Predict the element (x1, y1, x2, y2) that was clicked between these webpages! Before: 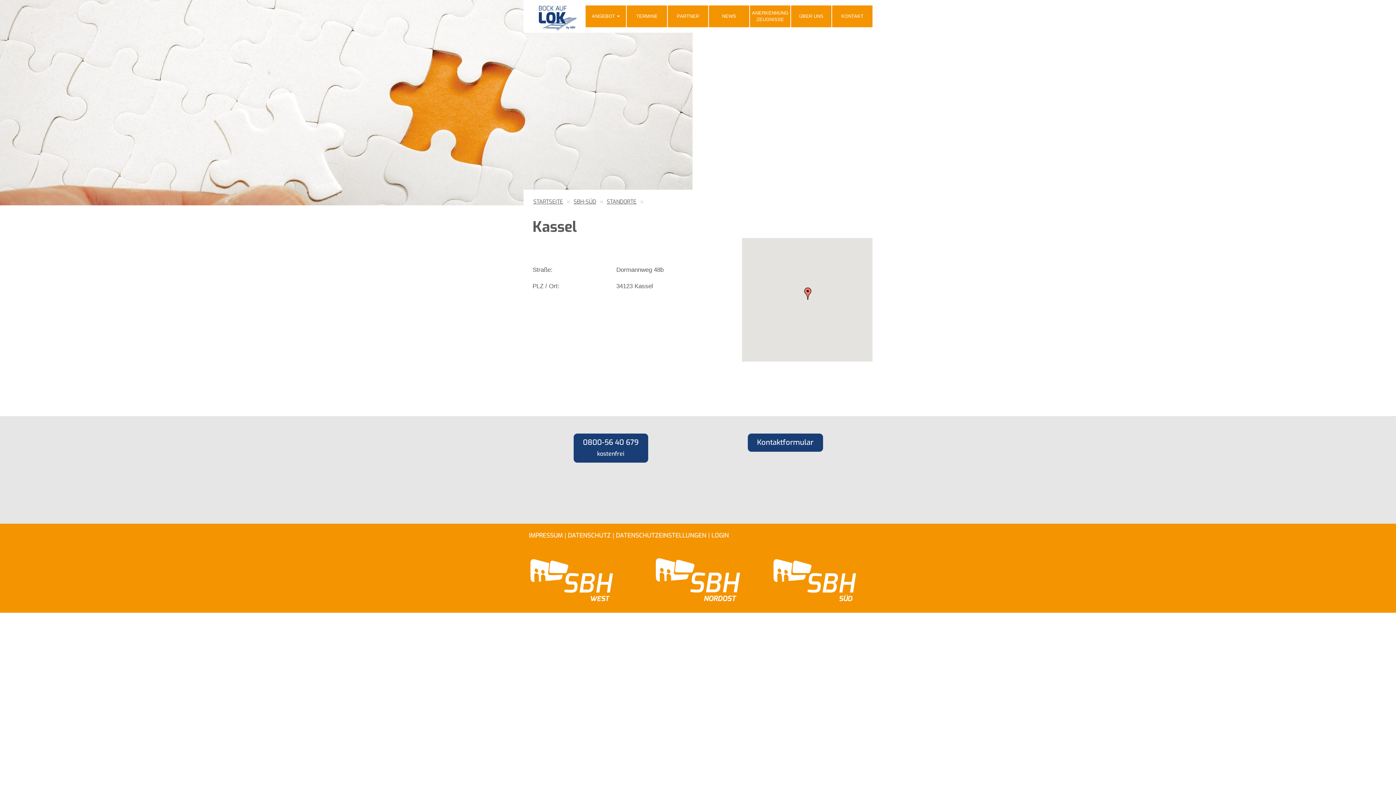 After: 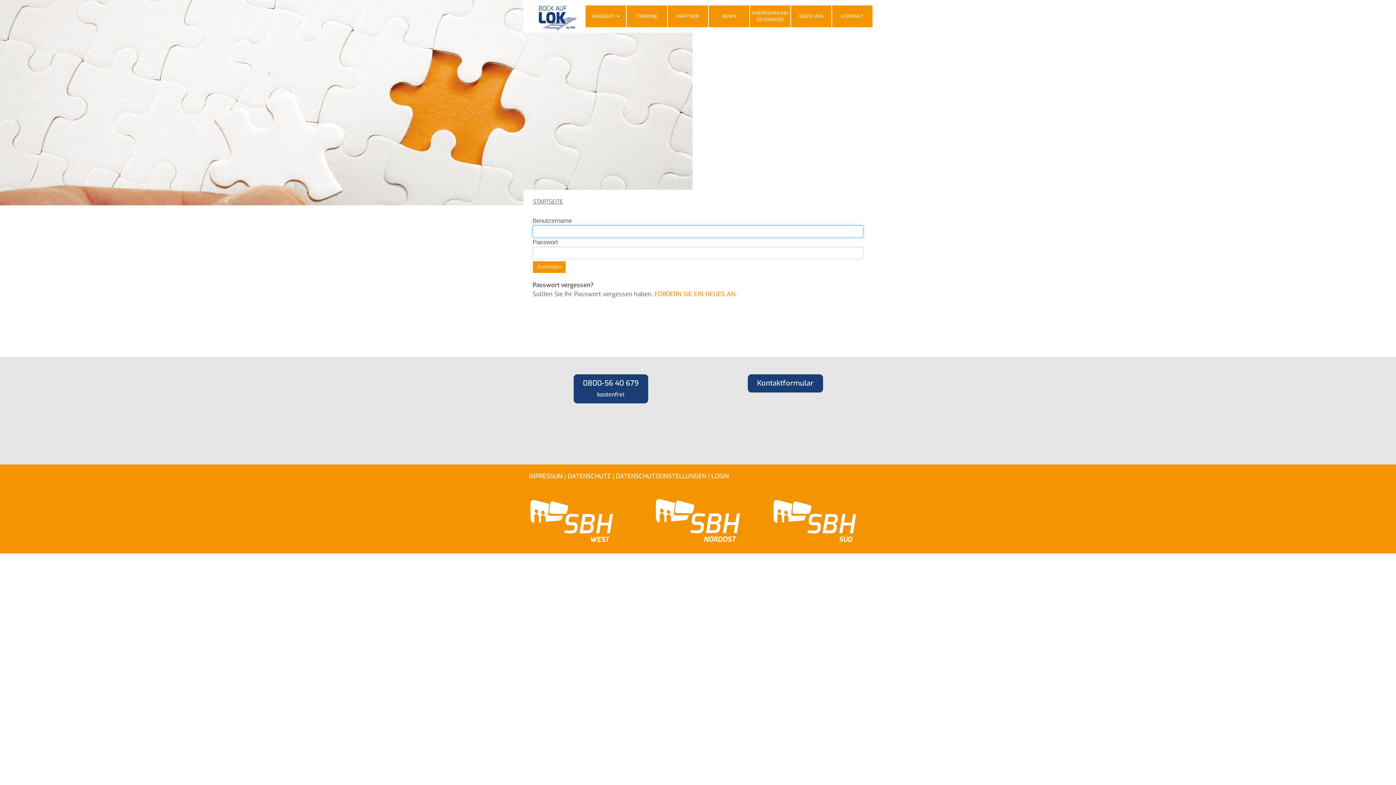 Action: bbox: (708, 531, 729, 540) label: | LOGIN